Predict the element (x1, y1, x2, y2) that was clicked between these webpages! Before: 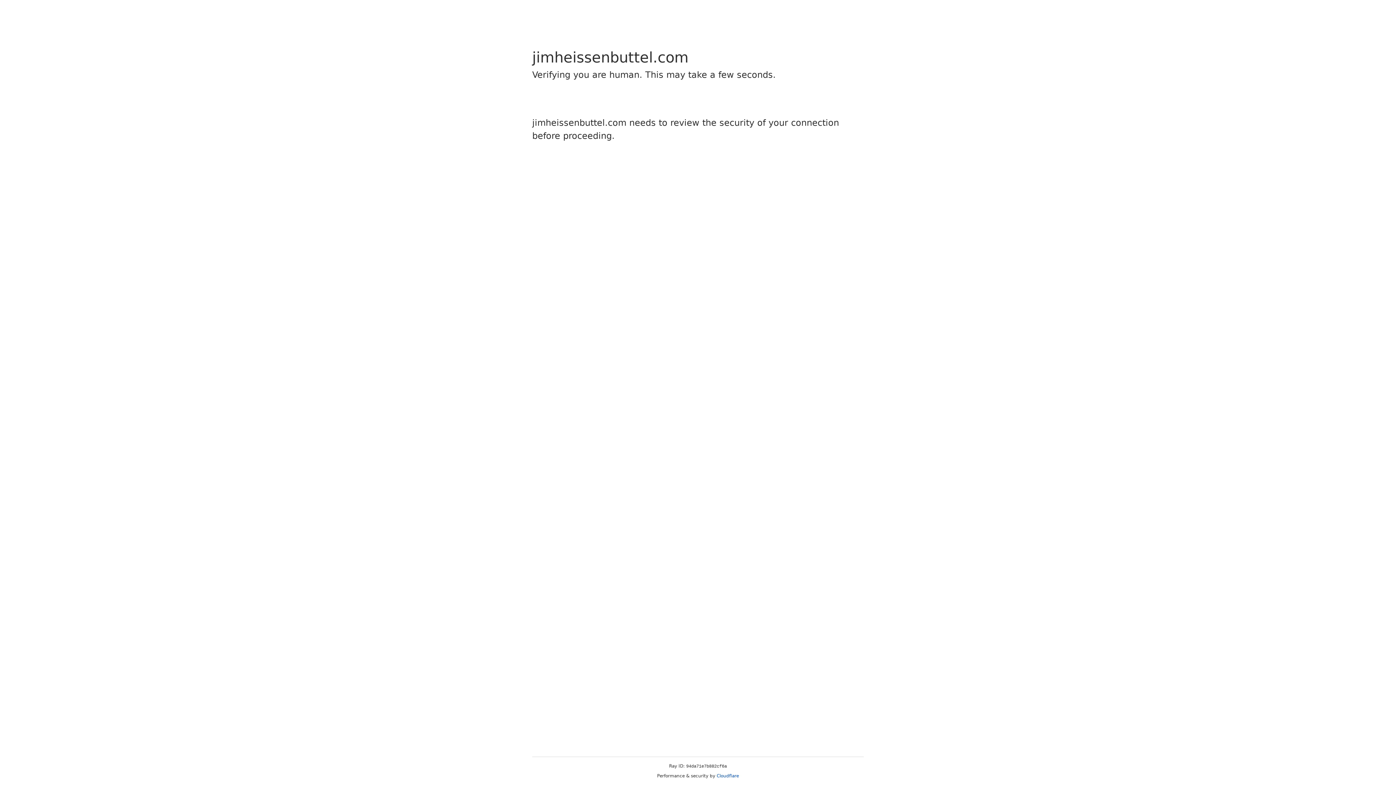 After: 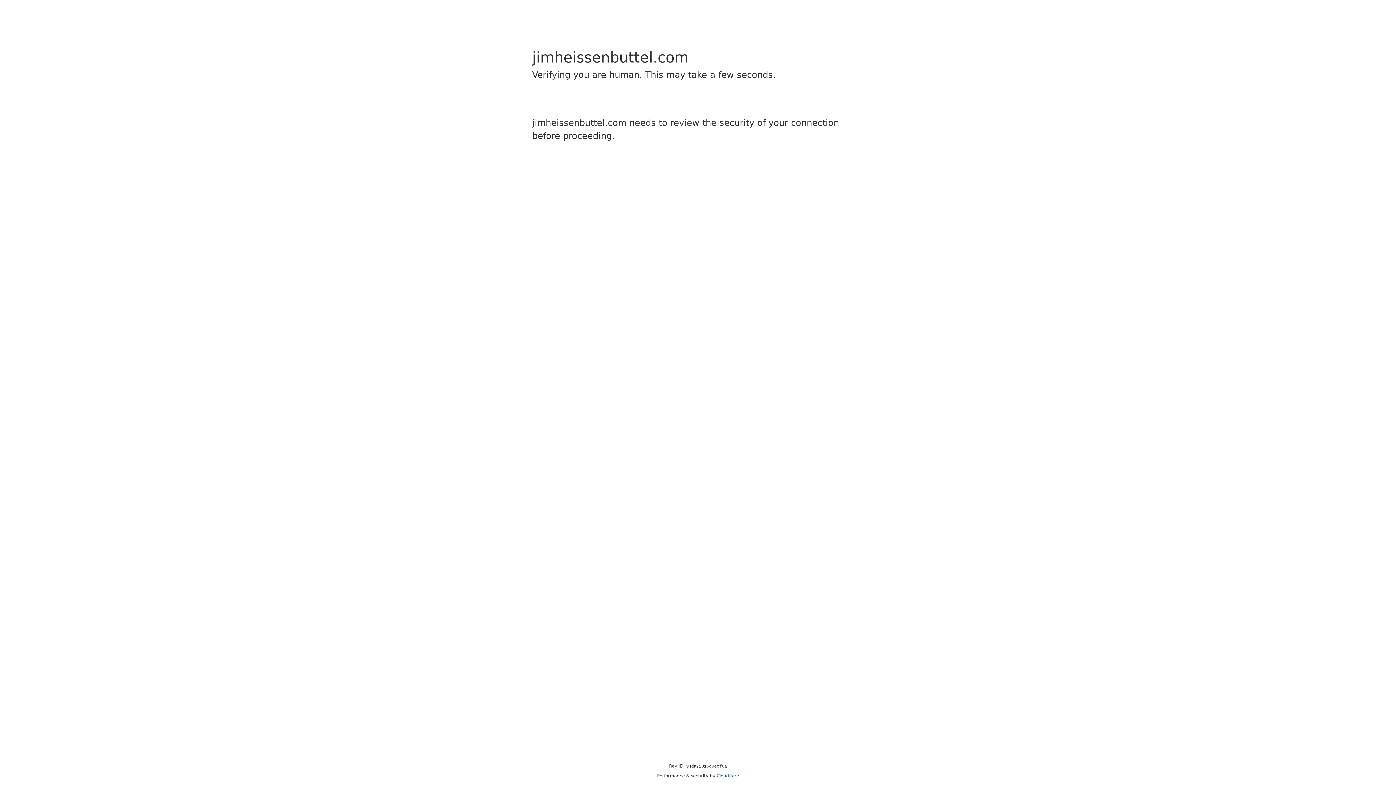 Action: label: Cloudflare bbox: (716, 773, 739, 778)